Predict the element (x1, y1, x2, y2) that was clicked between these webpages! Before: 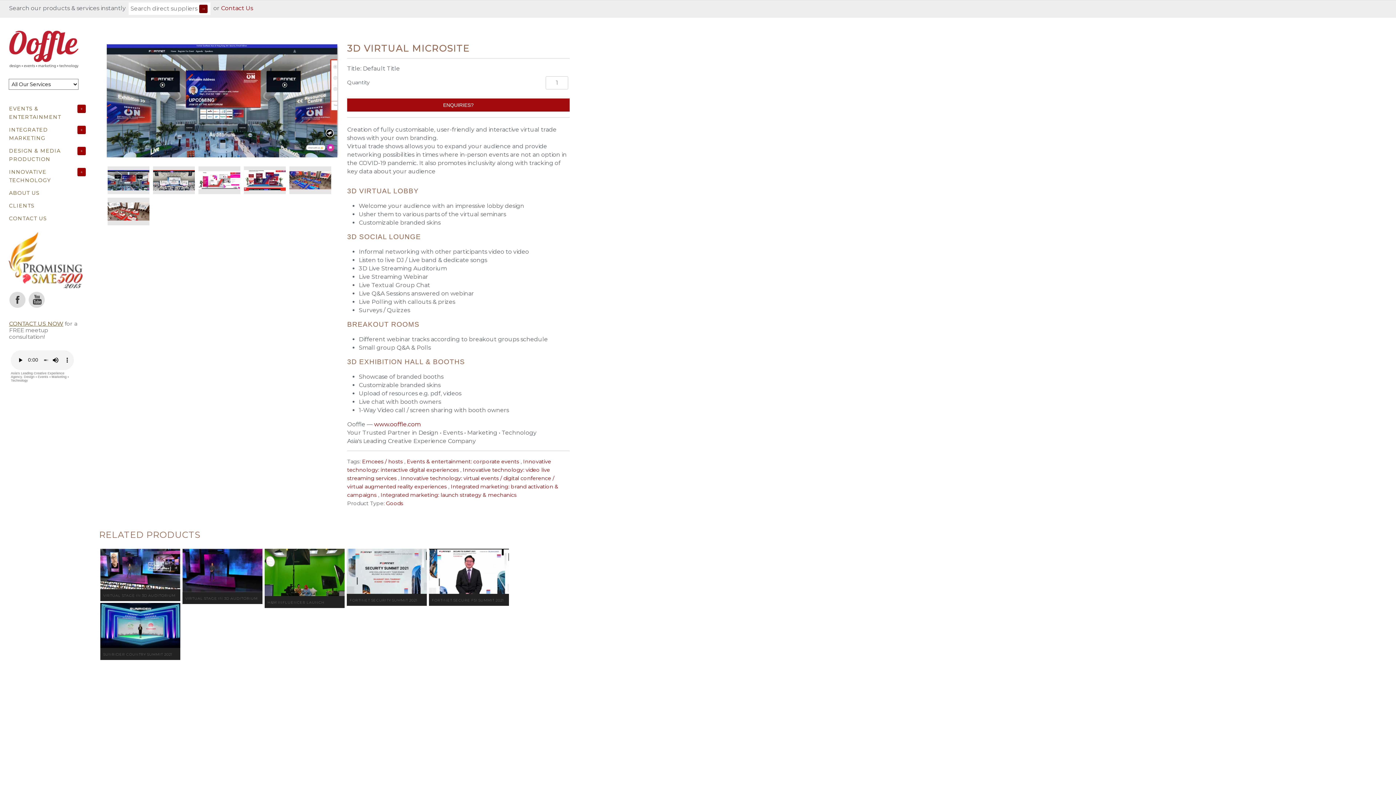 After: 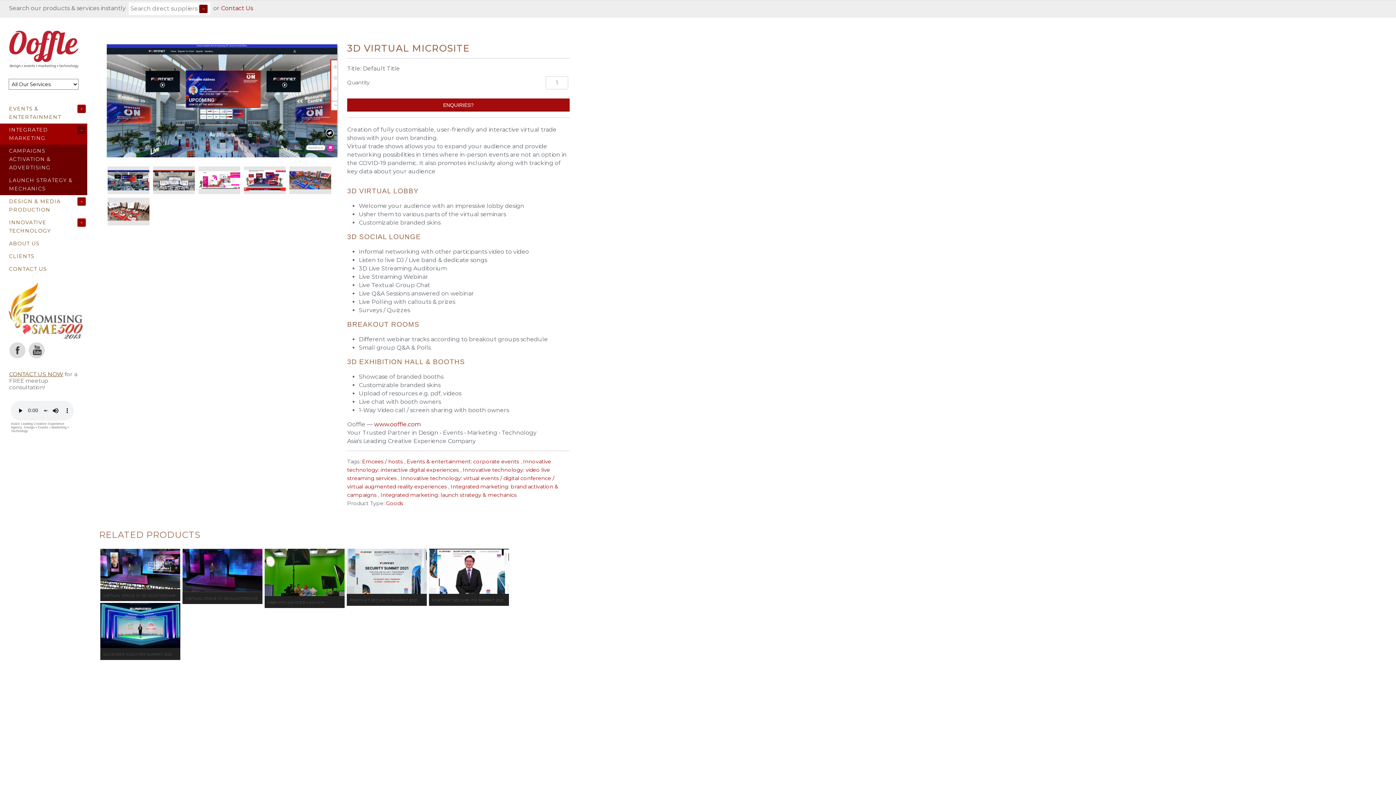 Action: bbox: (77, 125, 85, 134) label: +